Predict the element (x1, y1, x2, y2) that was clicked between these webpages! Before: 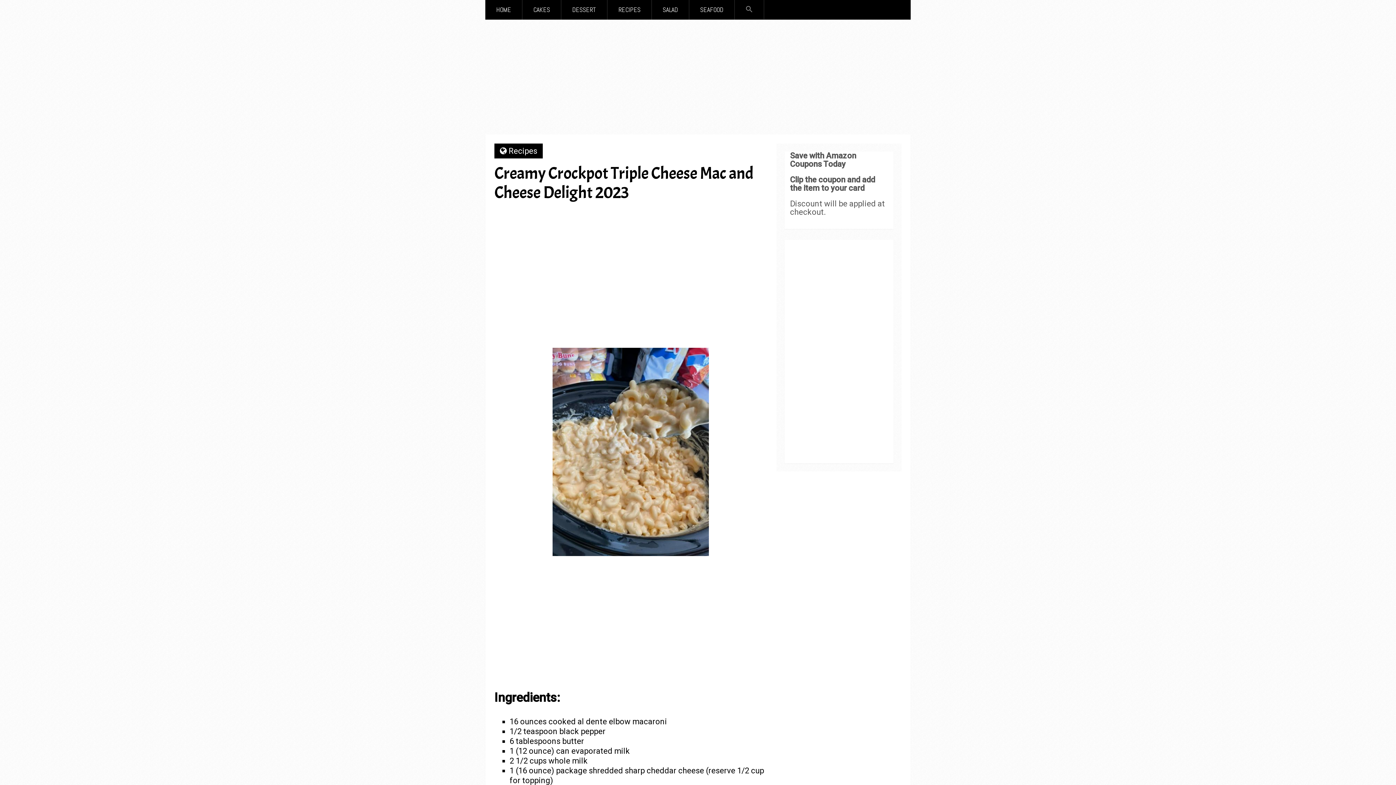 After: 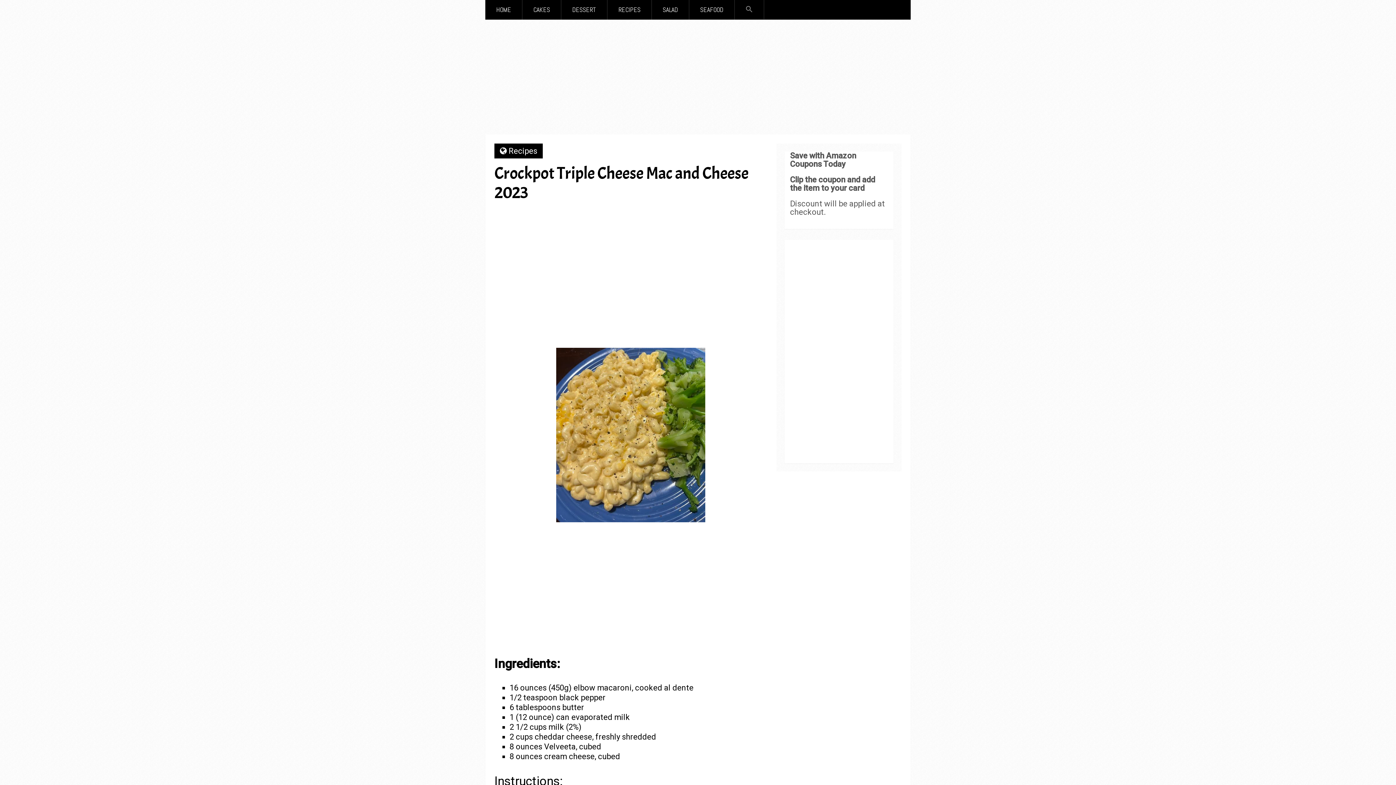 Action: bbox: (612, 210, 688, 226) label:  PREV ARTICLE